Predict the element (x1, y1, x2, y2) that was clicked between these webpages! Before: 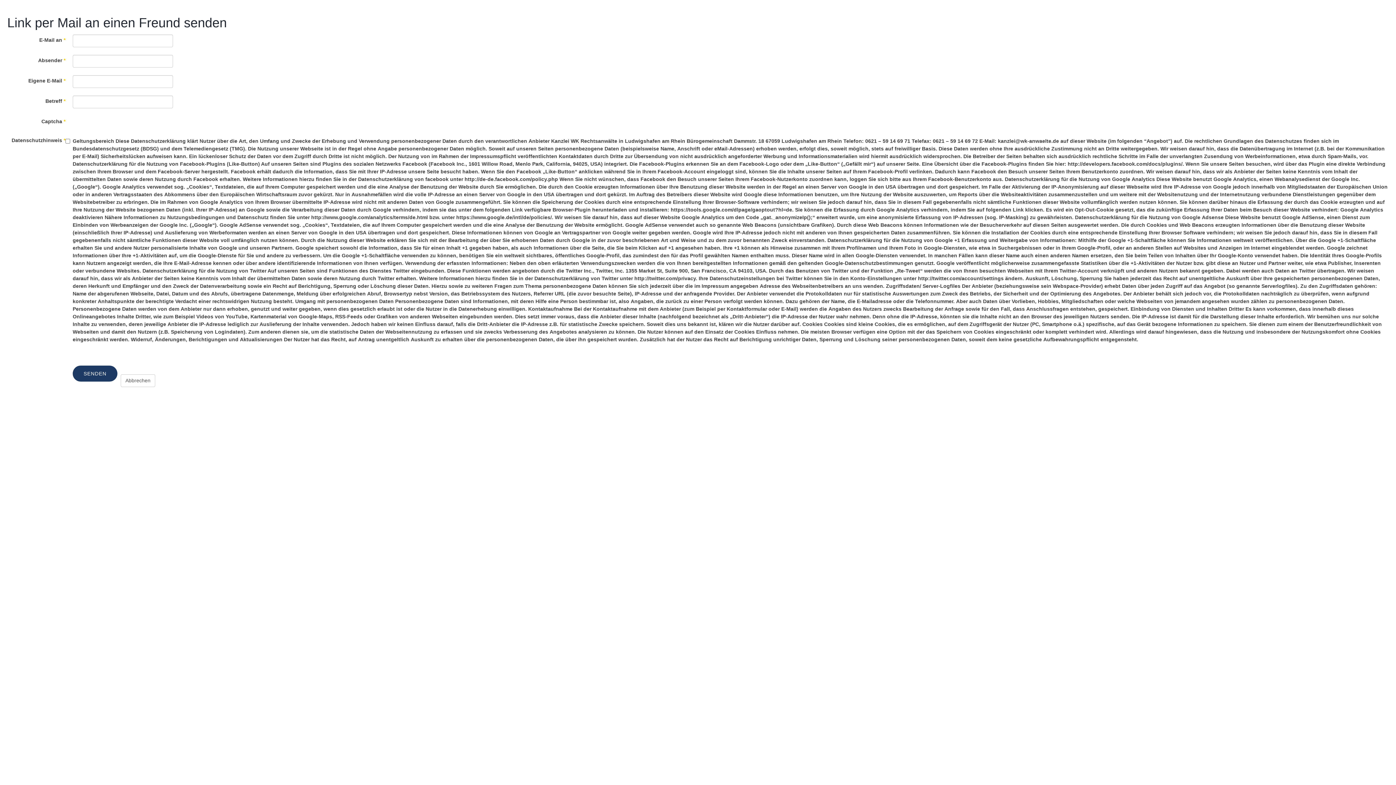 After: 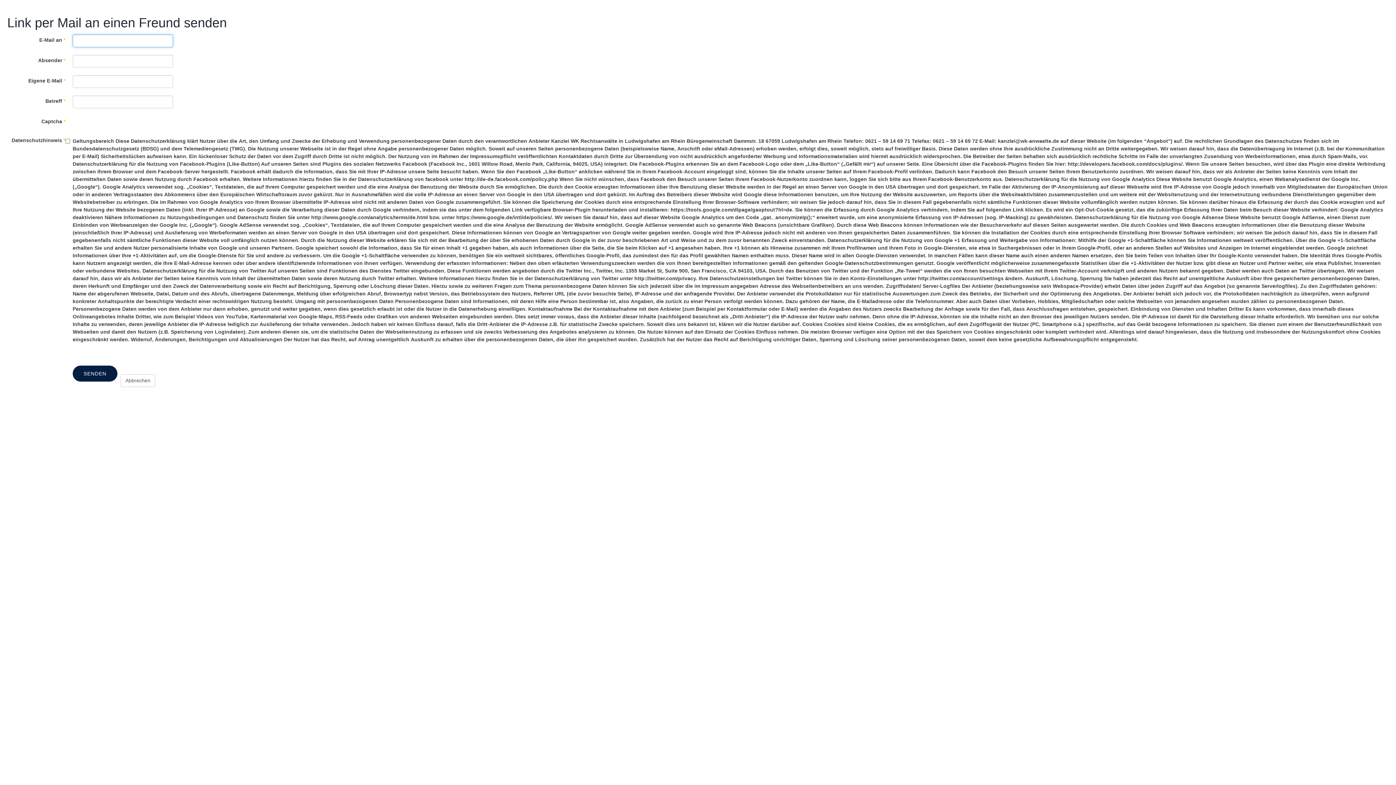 Action: label: SENDEN bbox: (72, 365, 117, 381)